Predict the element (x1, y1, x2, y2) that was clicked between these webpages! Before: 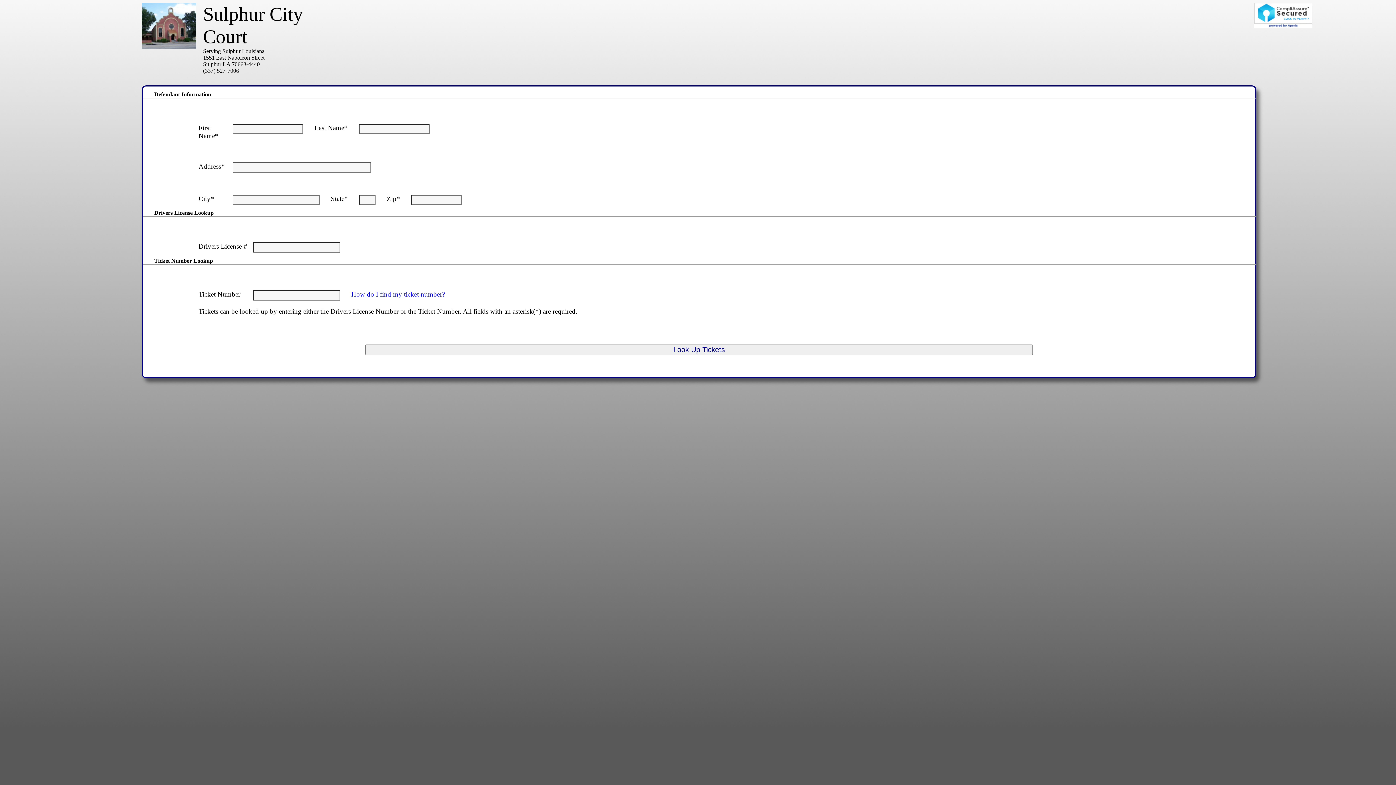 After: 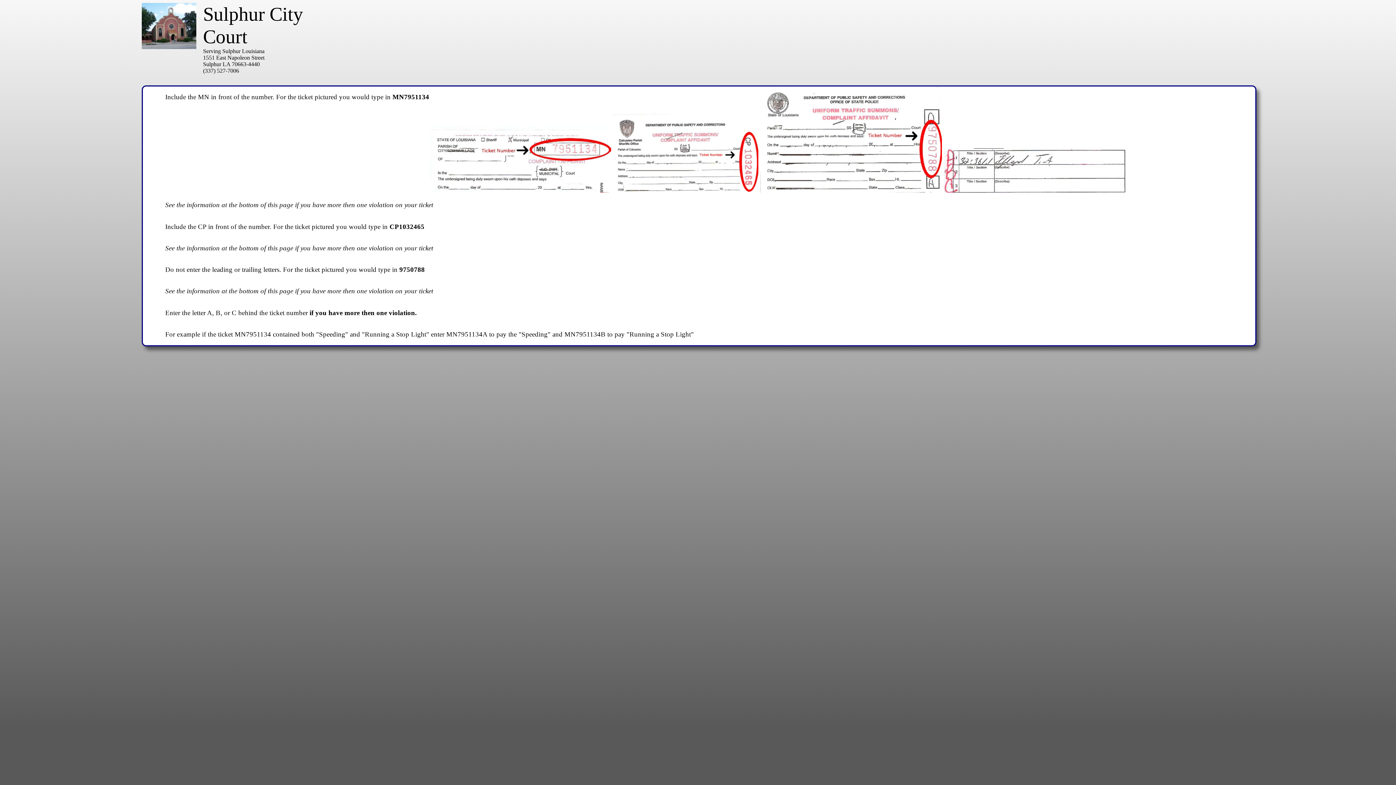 Action: label: How do I find my ticket number? bbox: (351, 290, 445, 298)